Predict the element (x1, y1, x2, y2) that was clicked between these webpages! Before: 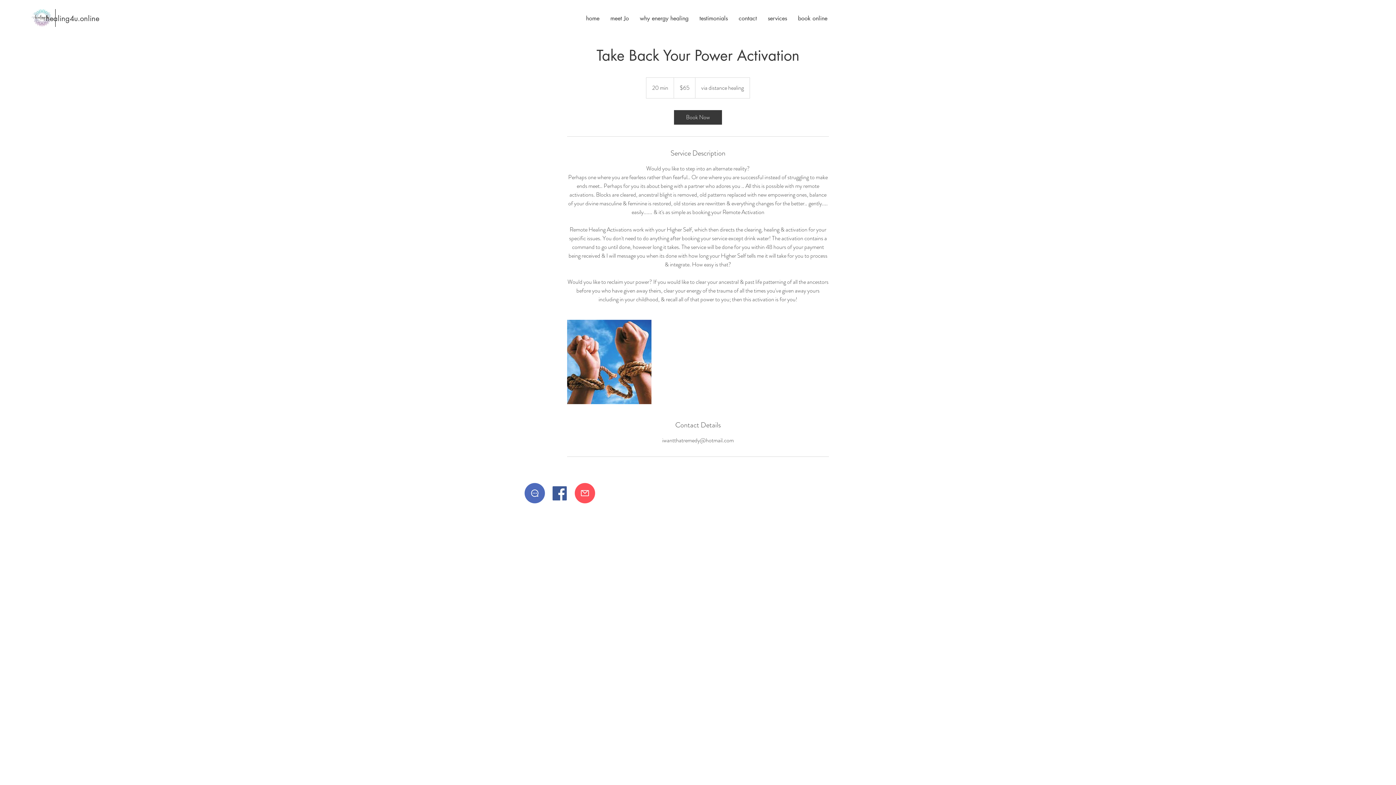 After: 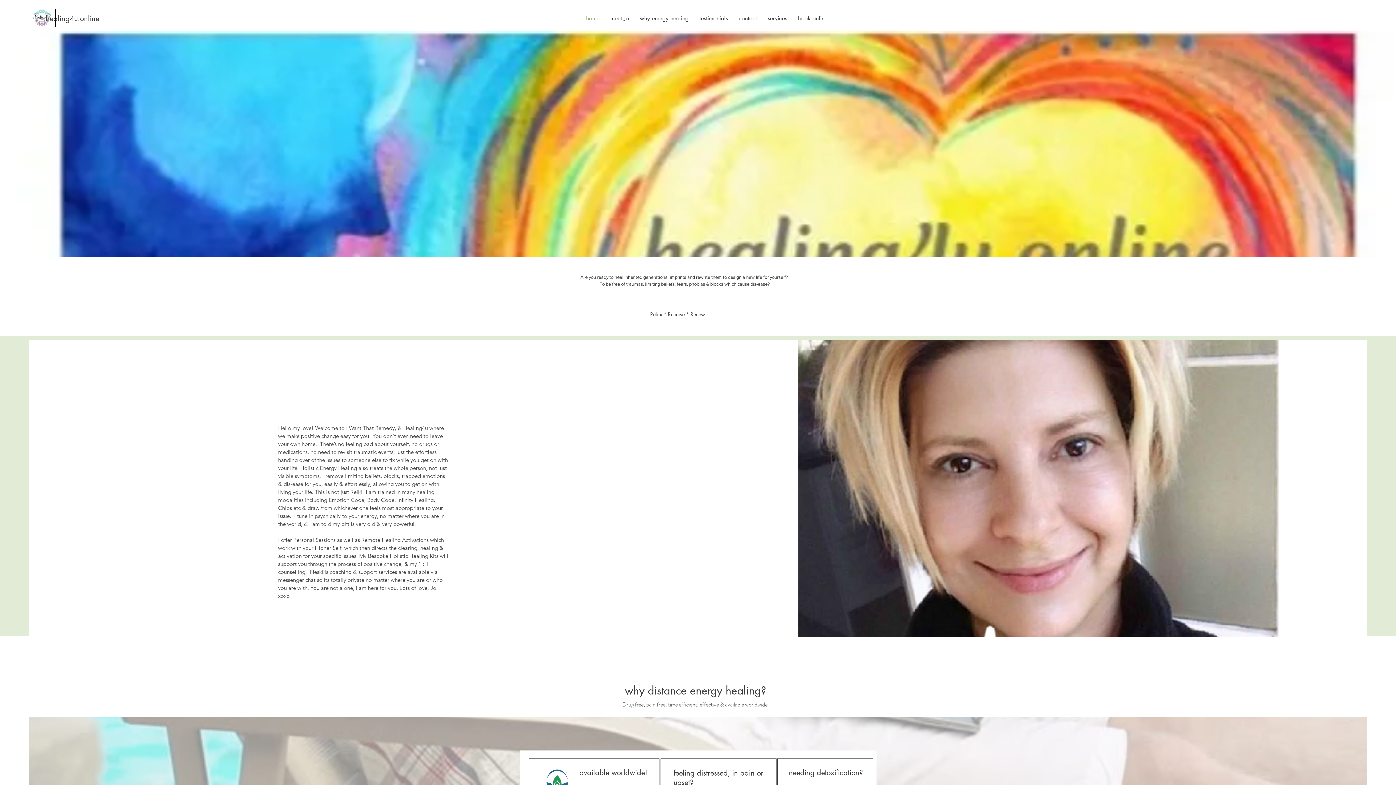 Action: bbox: (29, 6, 54, 28)